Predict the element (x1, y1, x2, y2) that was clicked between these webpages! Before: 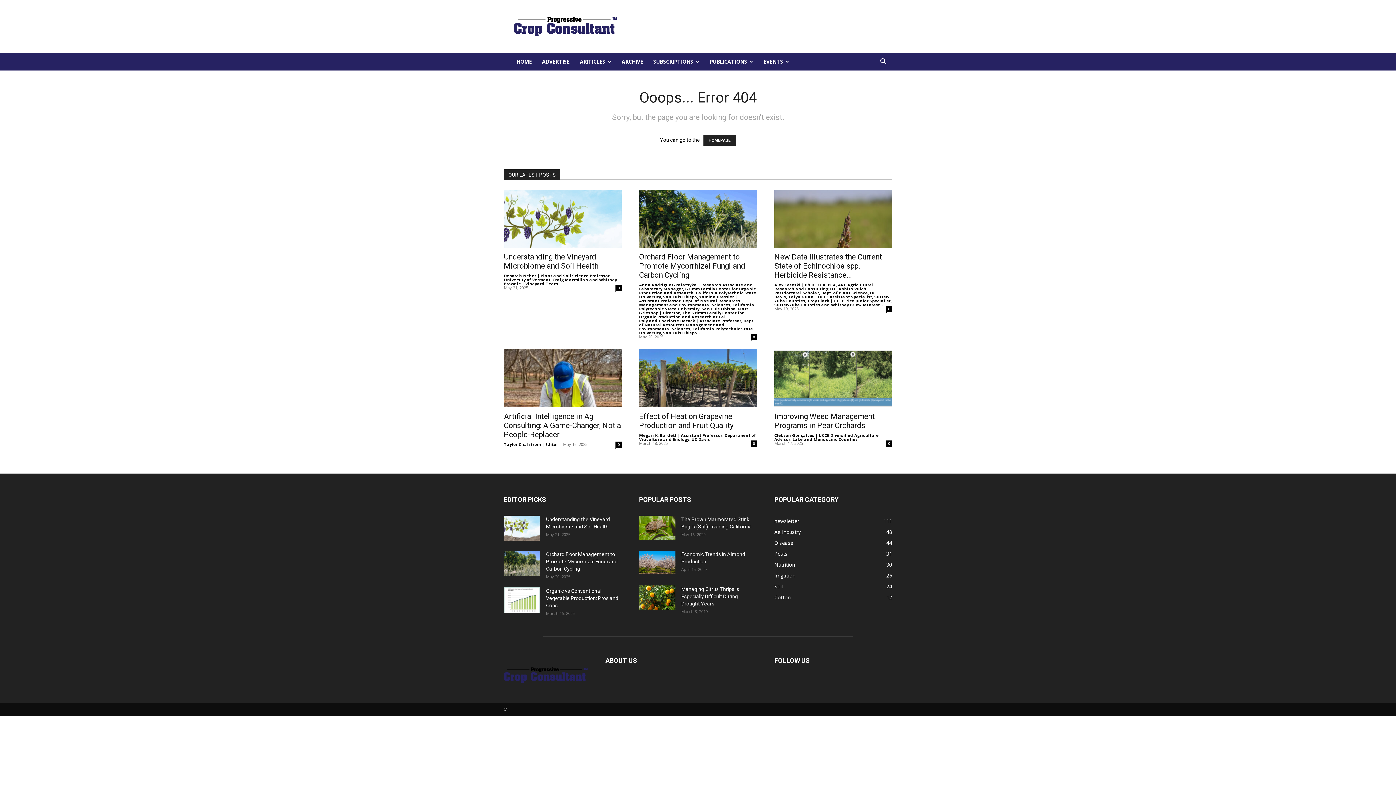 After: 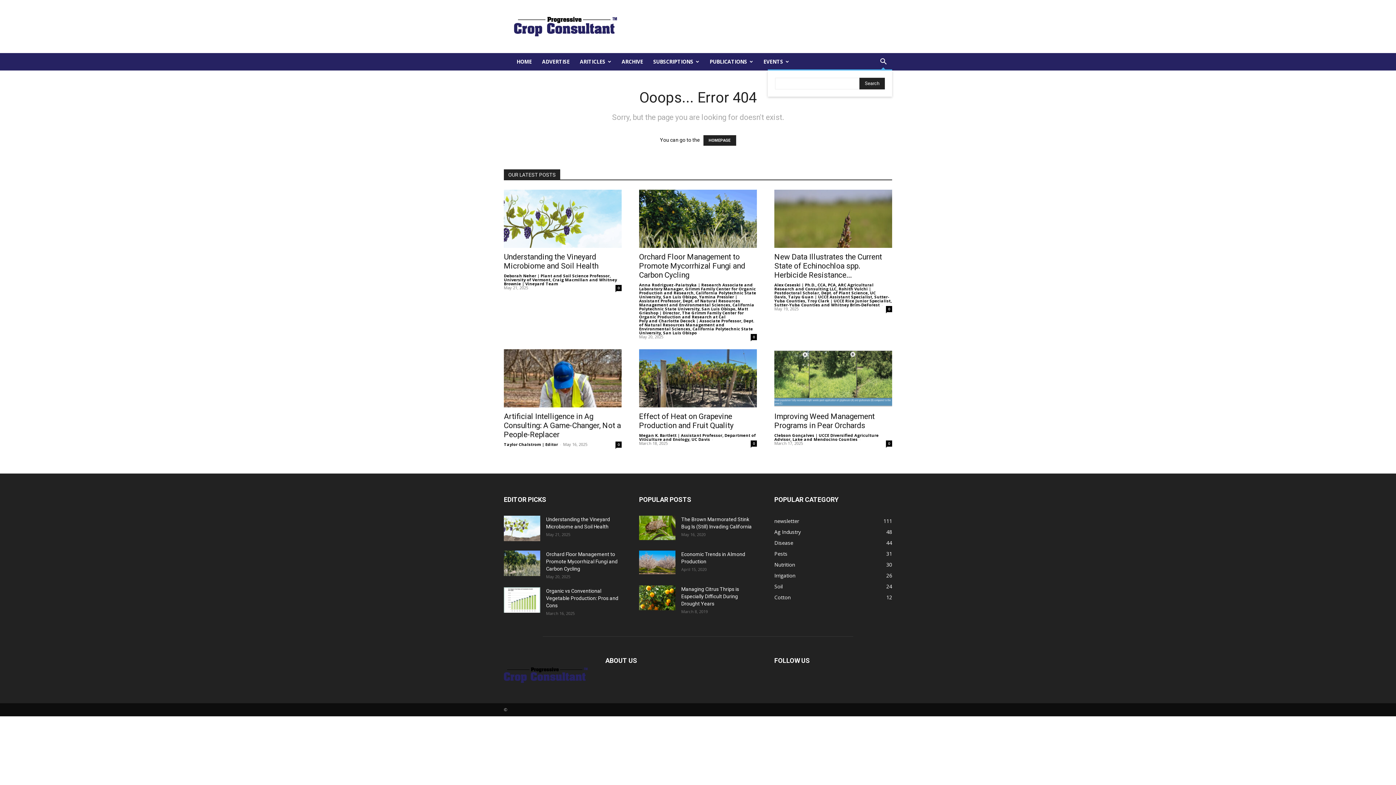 Action: label: Search bbox: (874, 58, 892, 65)